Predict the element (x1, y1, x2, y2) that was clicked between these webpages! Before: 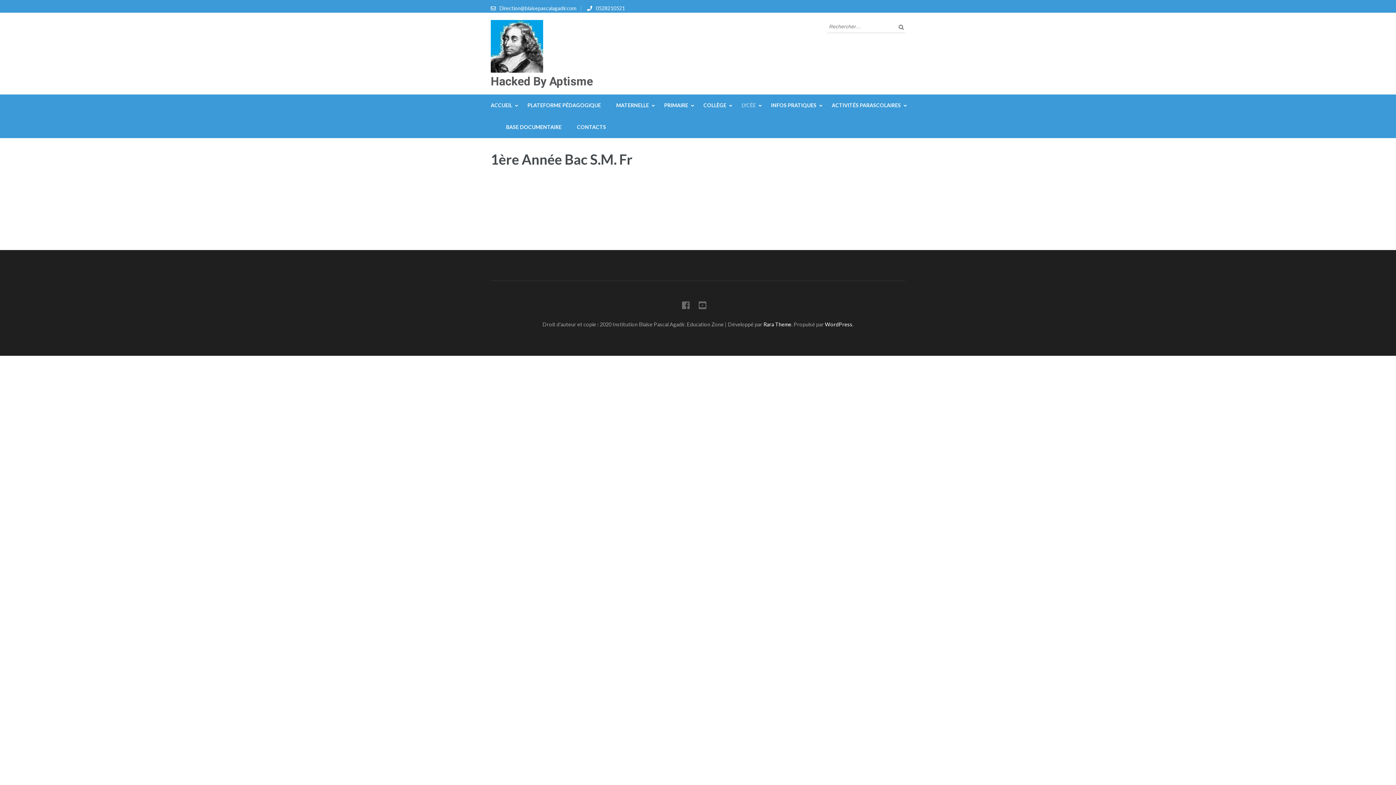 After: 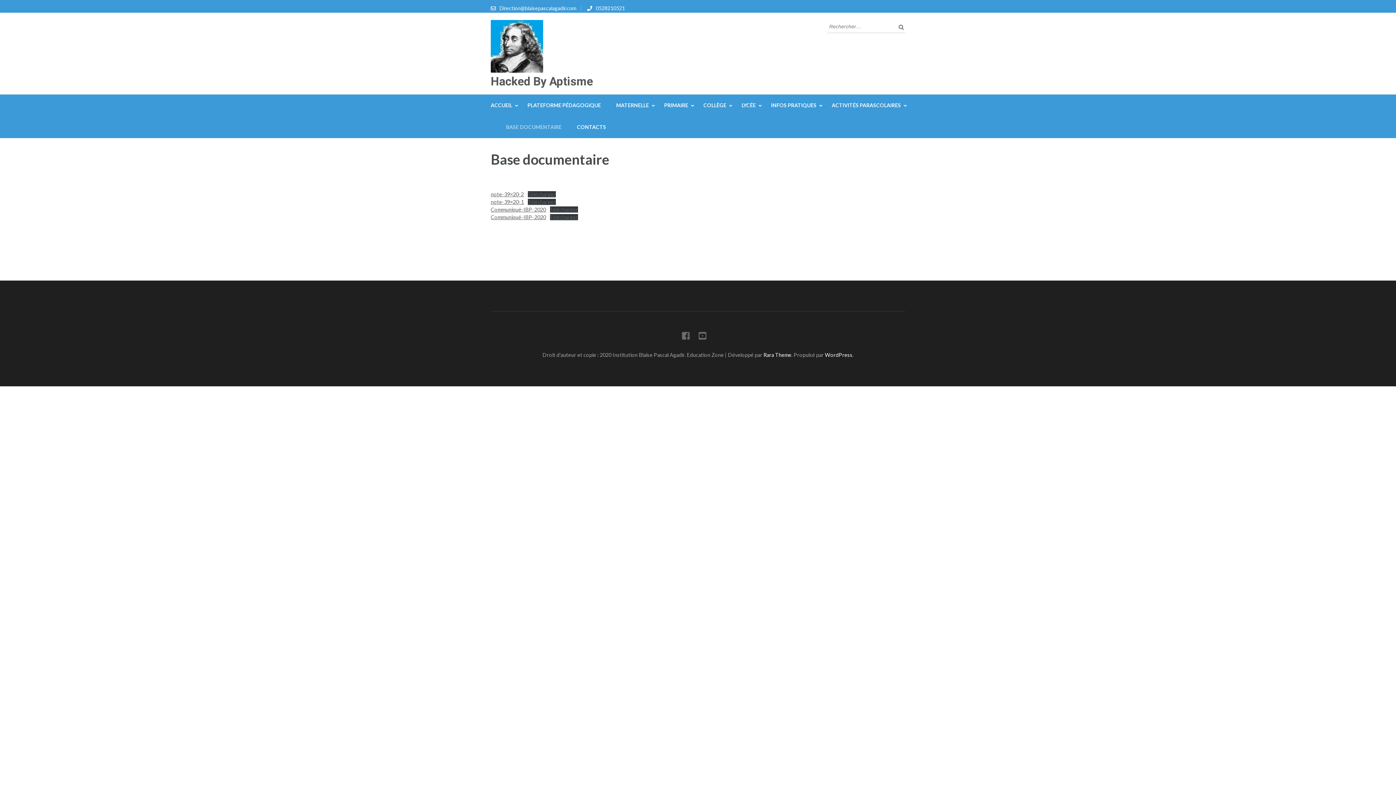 Action: label: BASE DOCUMENTAIRE bbox: (506, 116, 561, 138)